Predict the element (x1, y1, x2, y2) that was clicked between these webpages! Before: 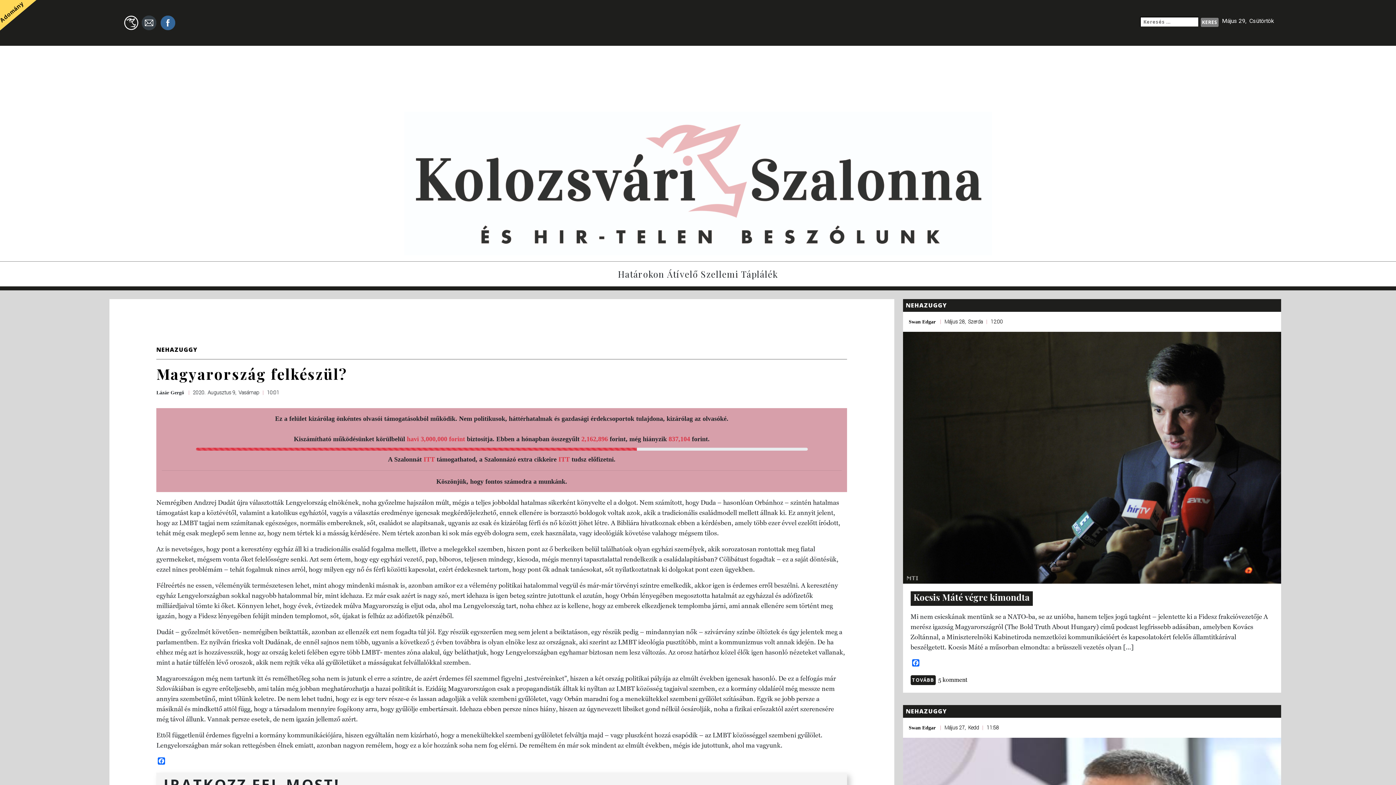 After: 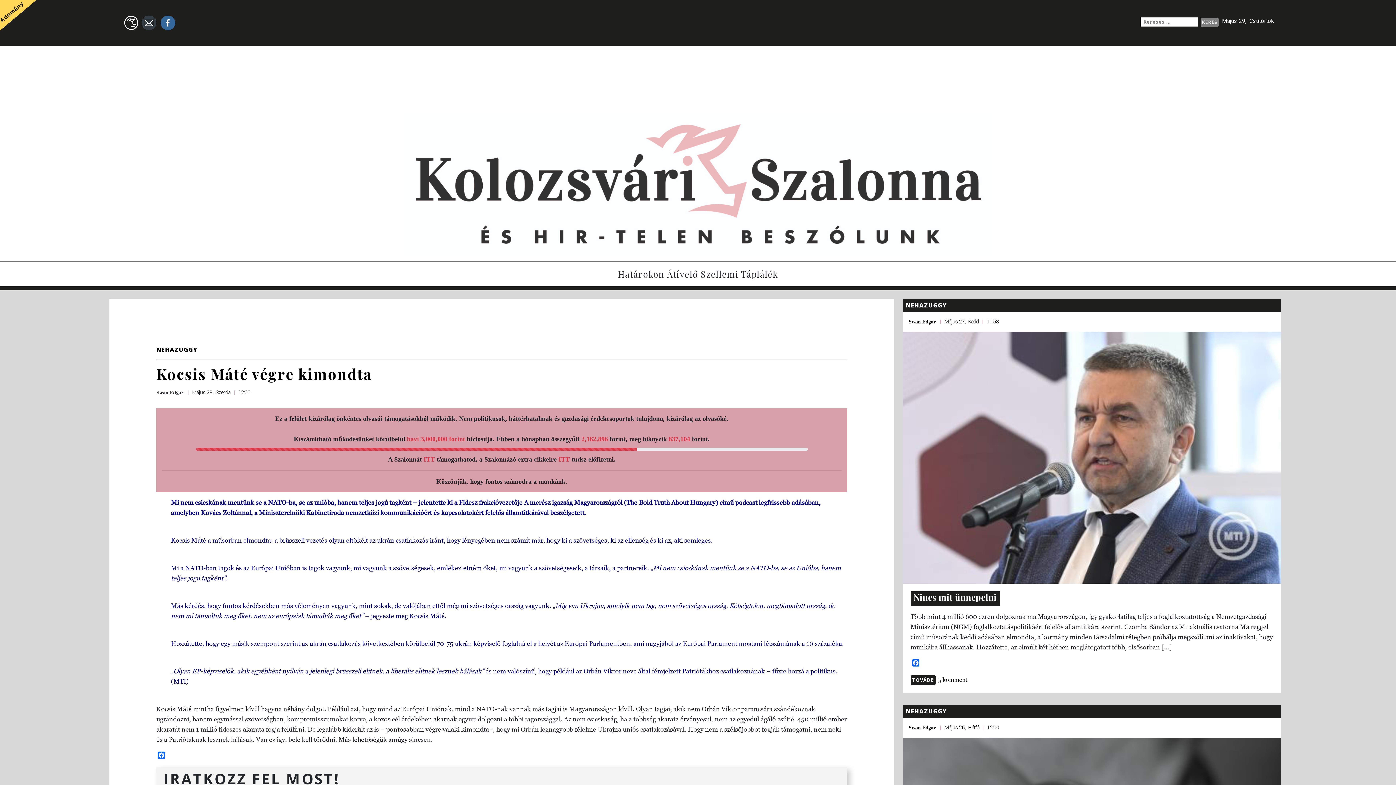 Action: label: Kocsis Máté végre kimondta bbox: (913, 591, 1030, 606)